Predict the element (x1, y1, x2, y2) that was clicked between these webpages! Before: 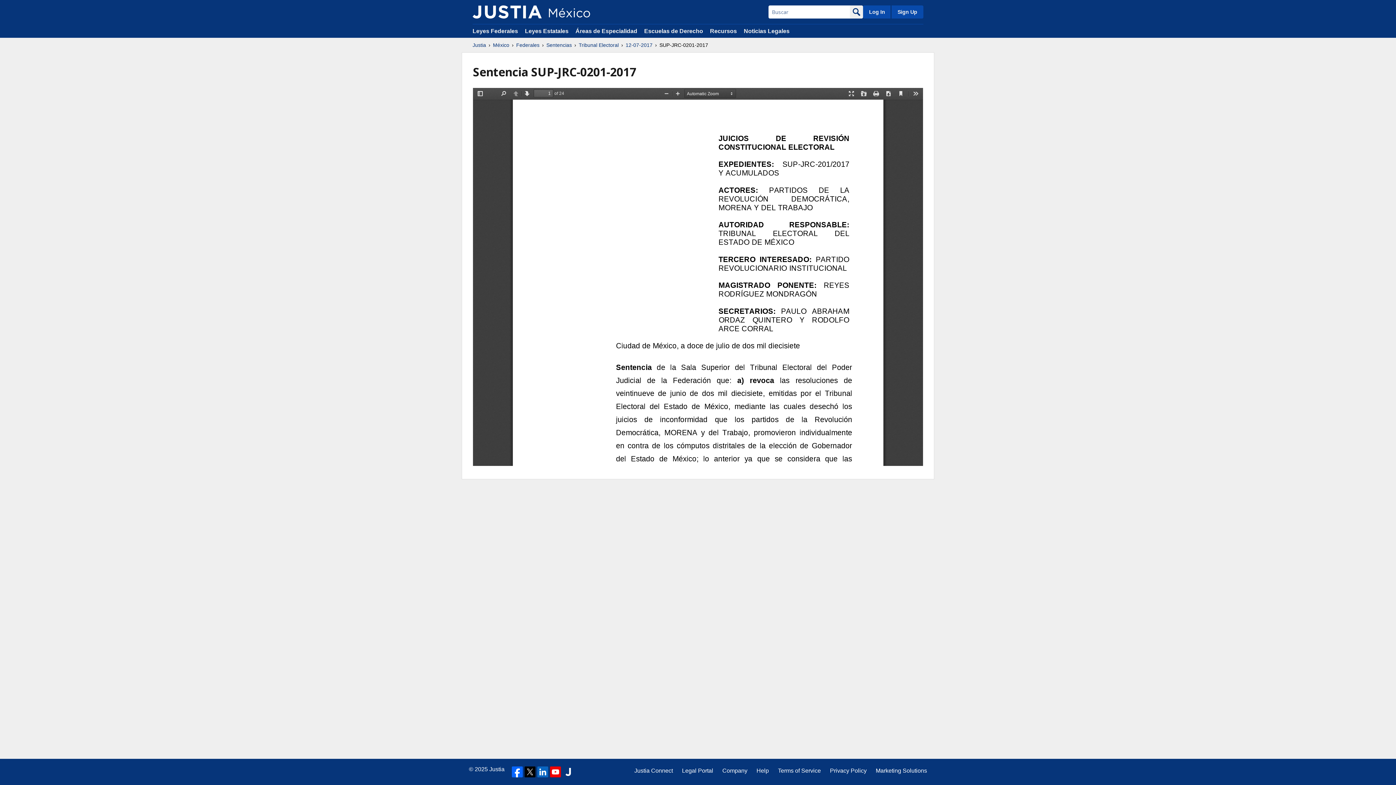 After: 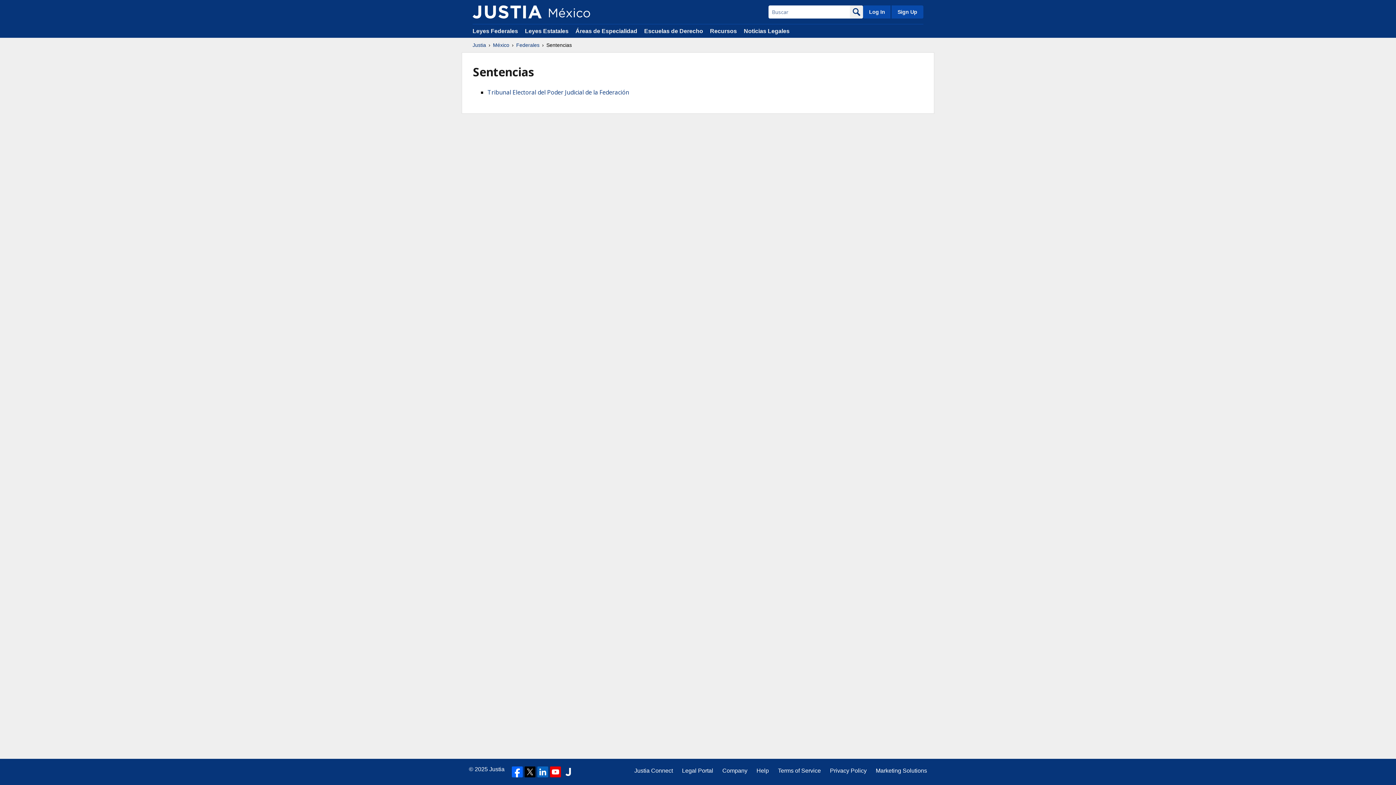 Action: bbox: (546, 41, 572, 48) label: Sentencias